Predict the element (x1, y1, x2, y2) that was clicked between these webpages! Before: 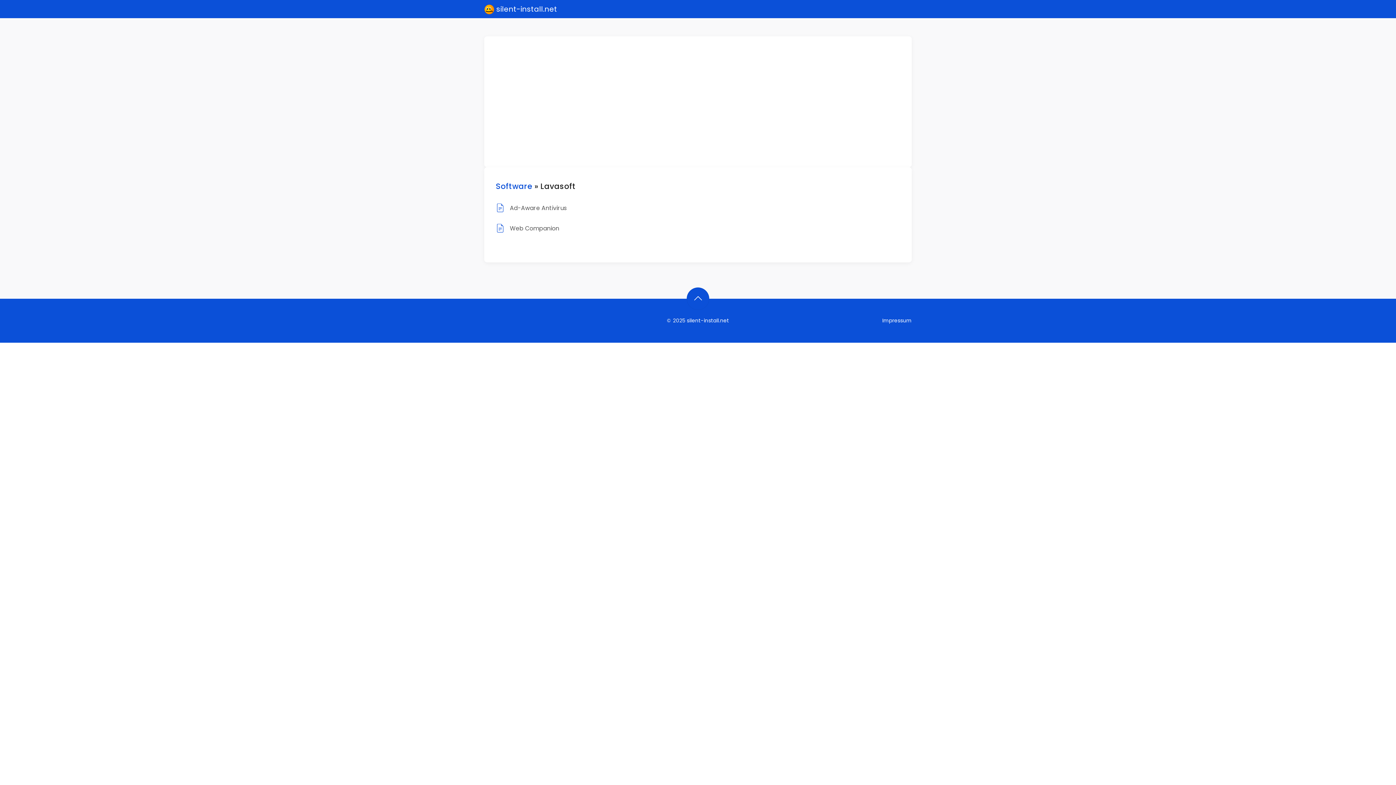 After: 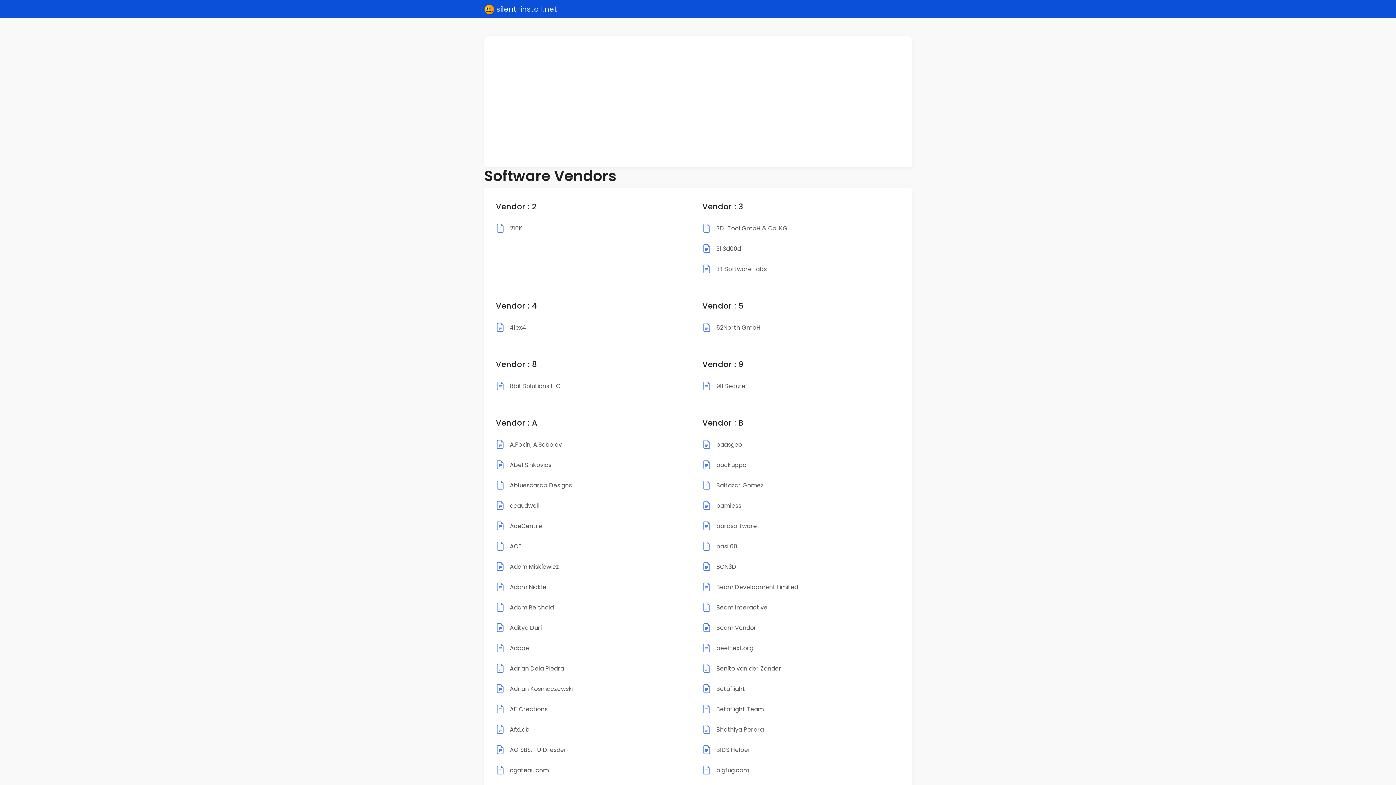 Action: bbox: (686, 317, 729, 324) label: silent-install.net